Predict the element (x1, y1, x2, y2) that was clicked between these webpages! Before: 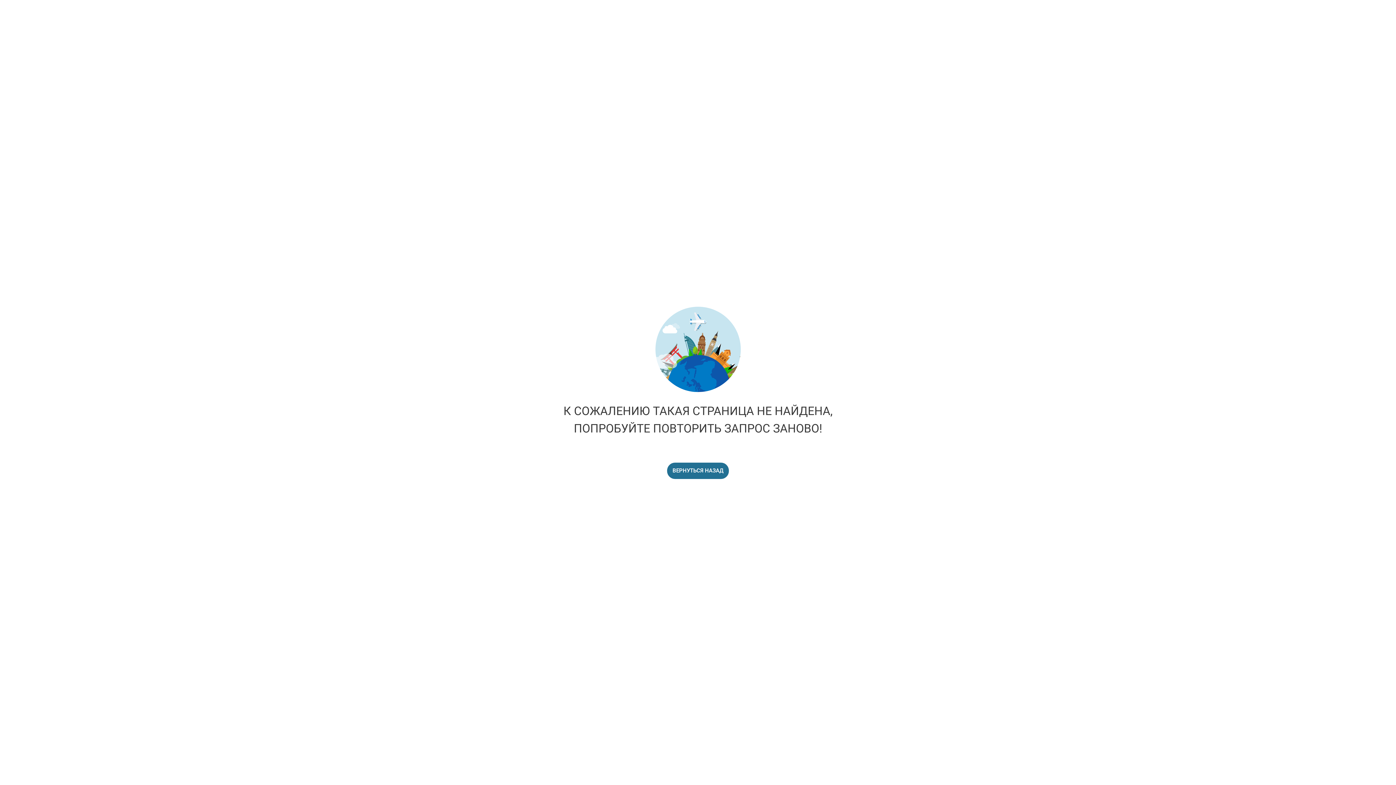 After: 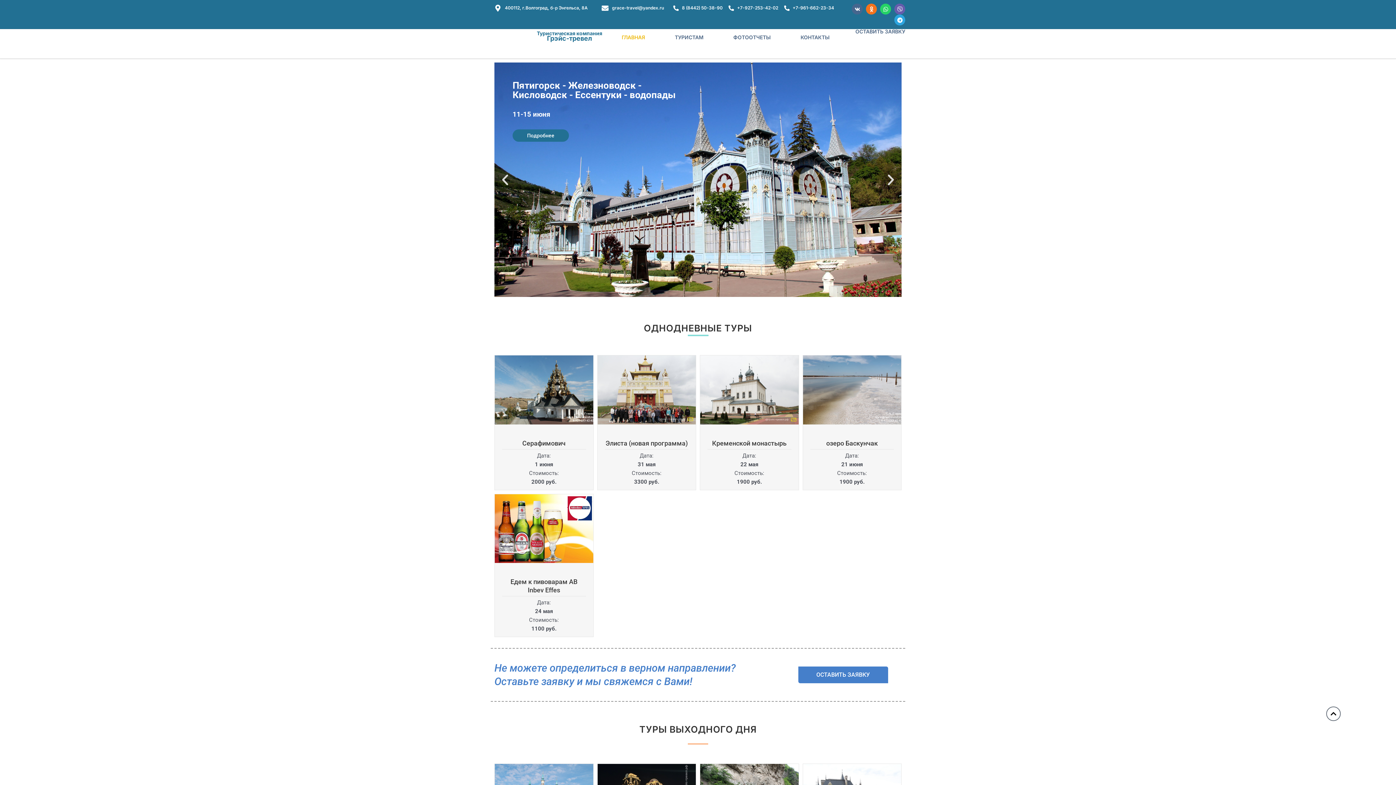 Action: bbox: (667, 462, 729, 479) label: ВЕРНУТЬСЯ НАЗАД